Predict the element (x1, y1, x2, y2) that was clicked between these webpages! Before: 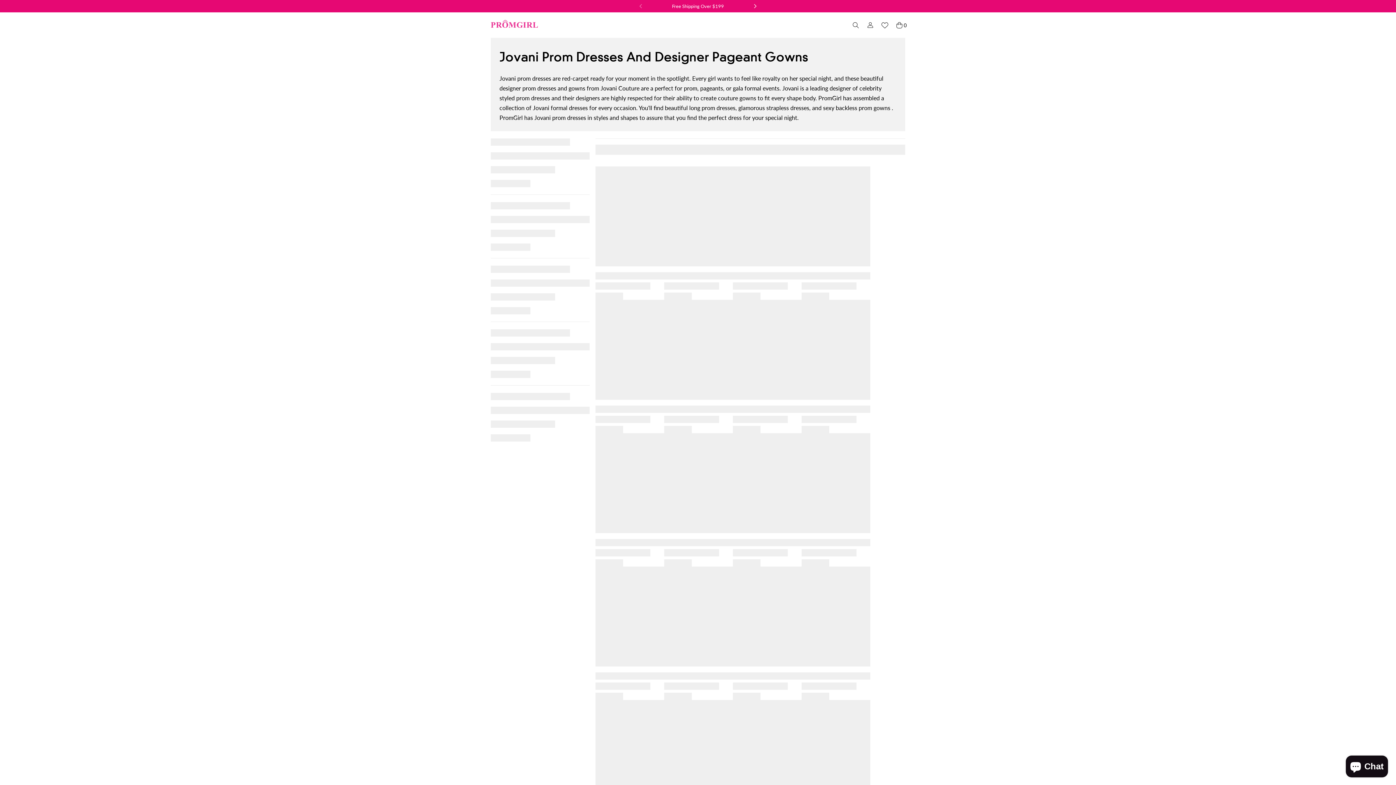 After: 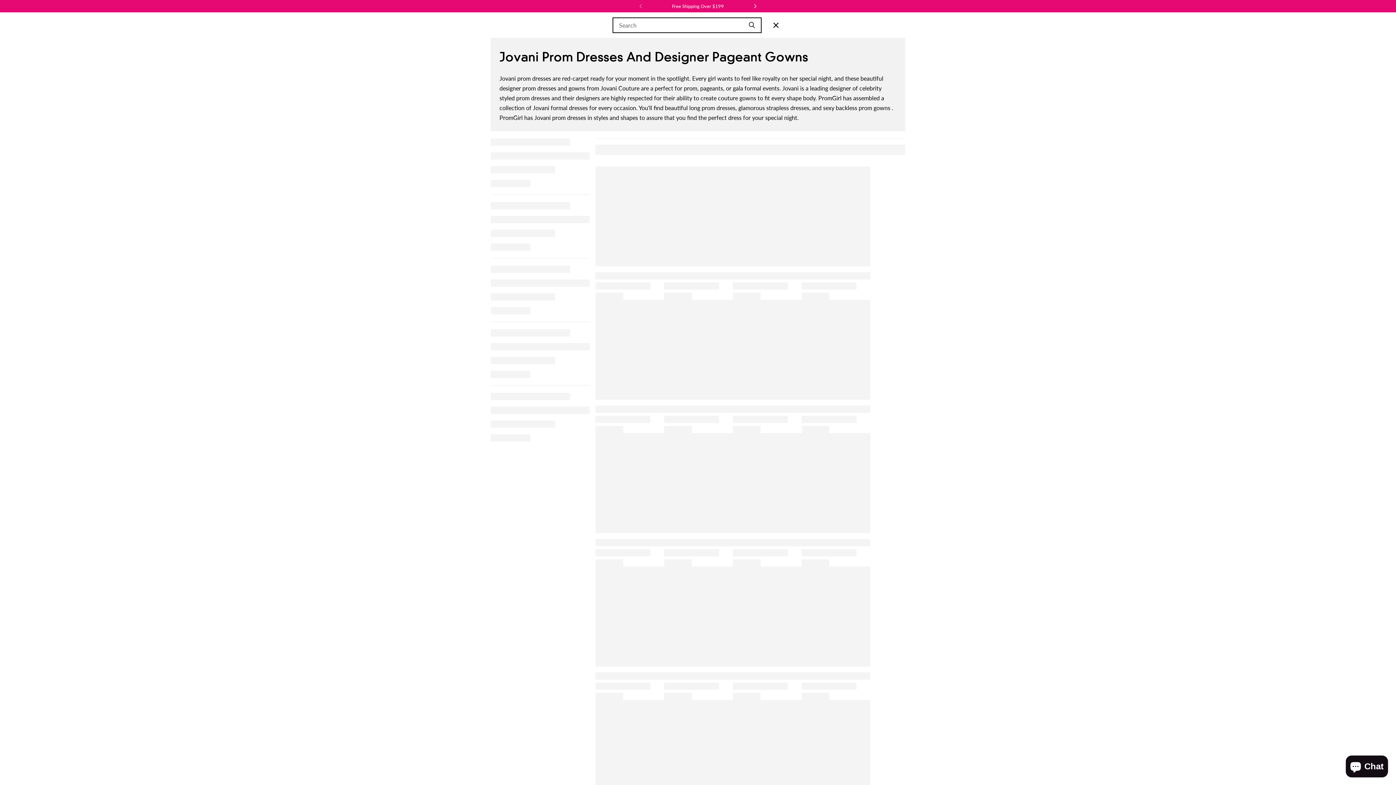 Action: label: Search bbox: (848, 18, 863, 31)